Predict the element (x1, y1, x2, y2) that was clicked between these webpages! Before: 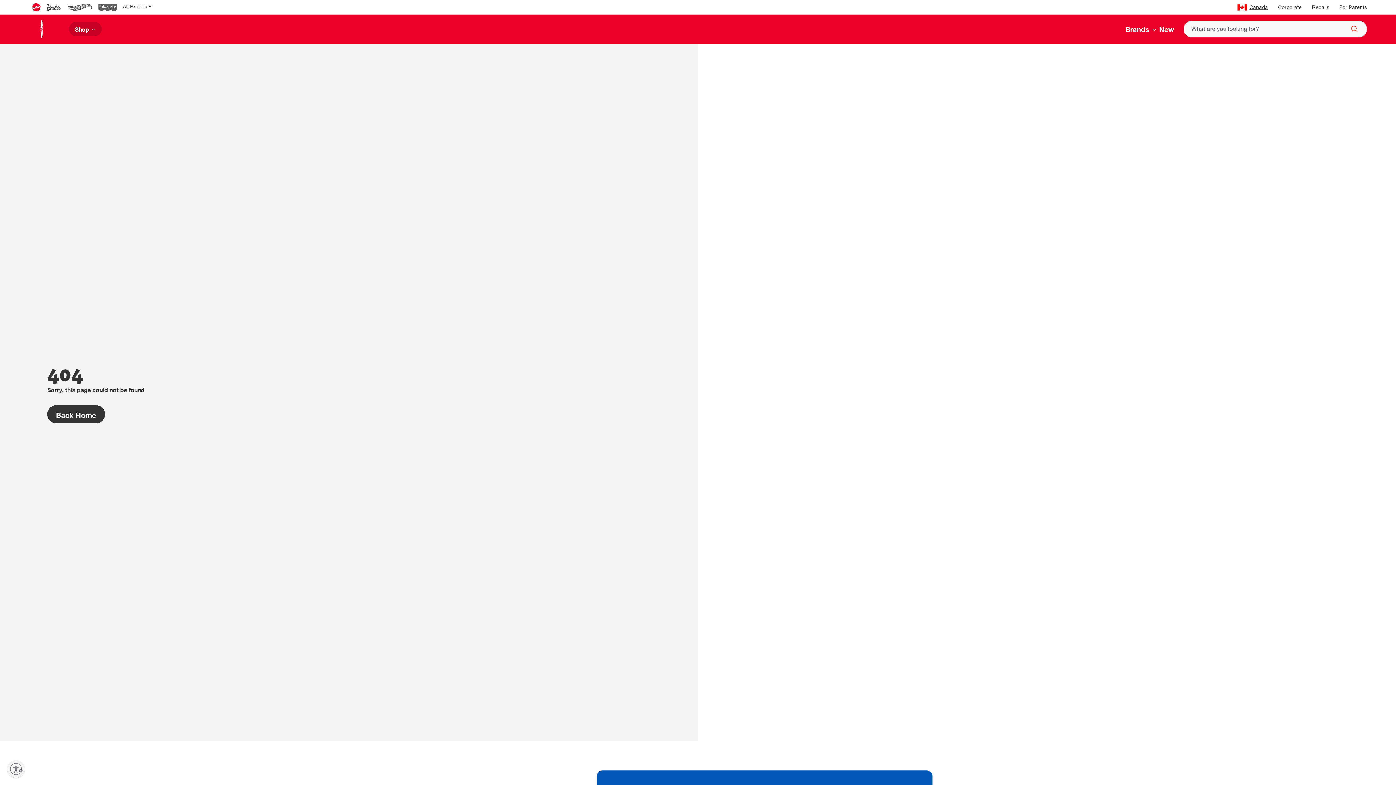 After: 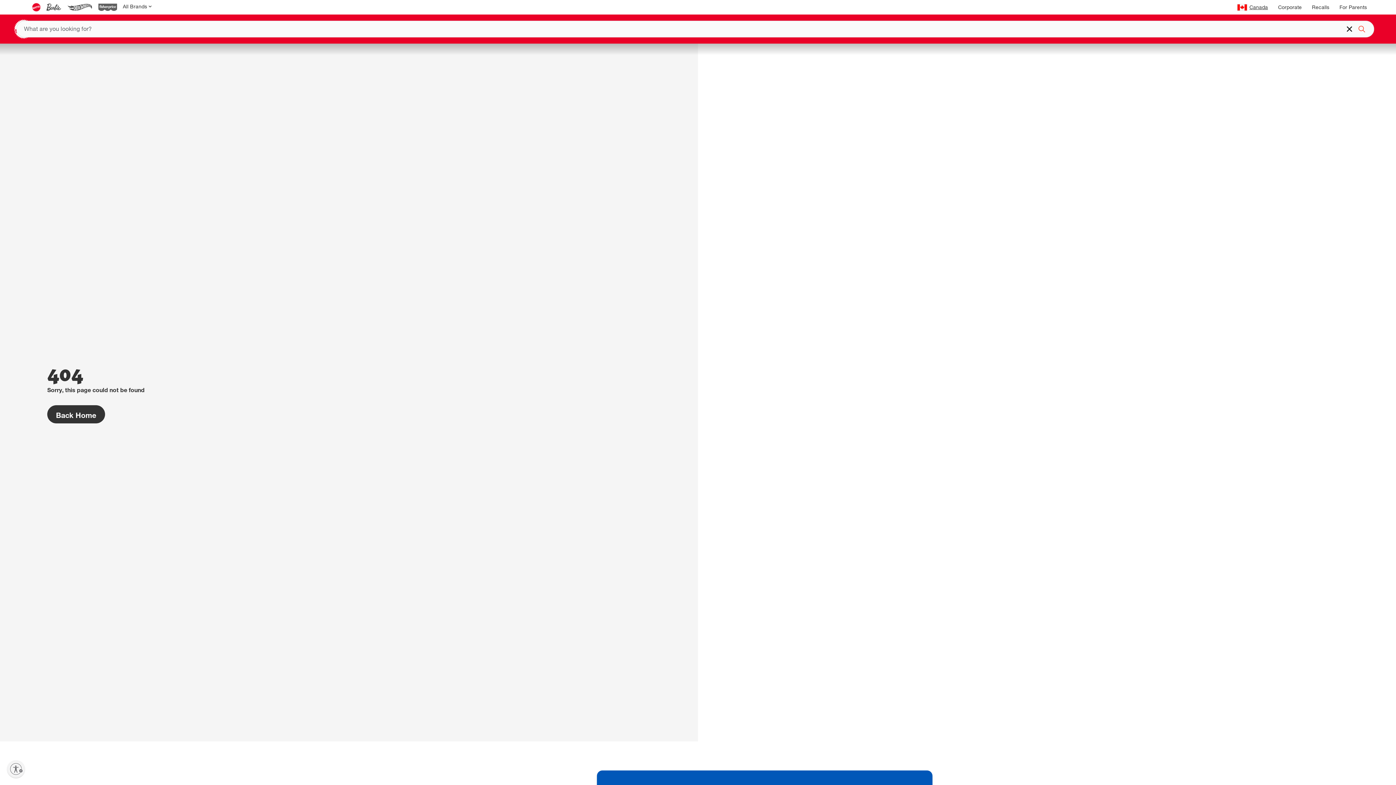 Action: label: Search bbox: (1348, 24, 1354, 30)